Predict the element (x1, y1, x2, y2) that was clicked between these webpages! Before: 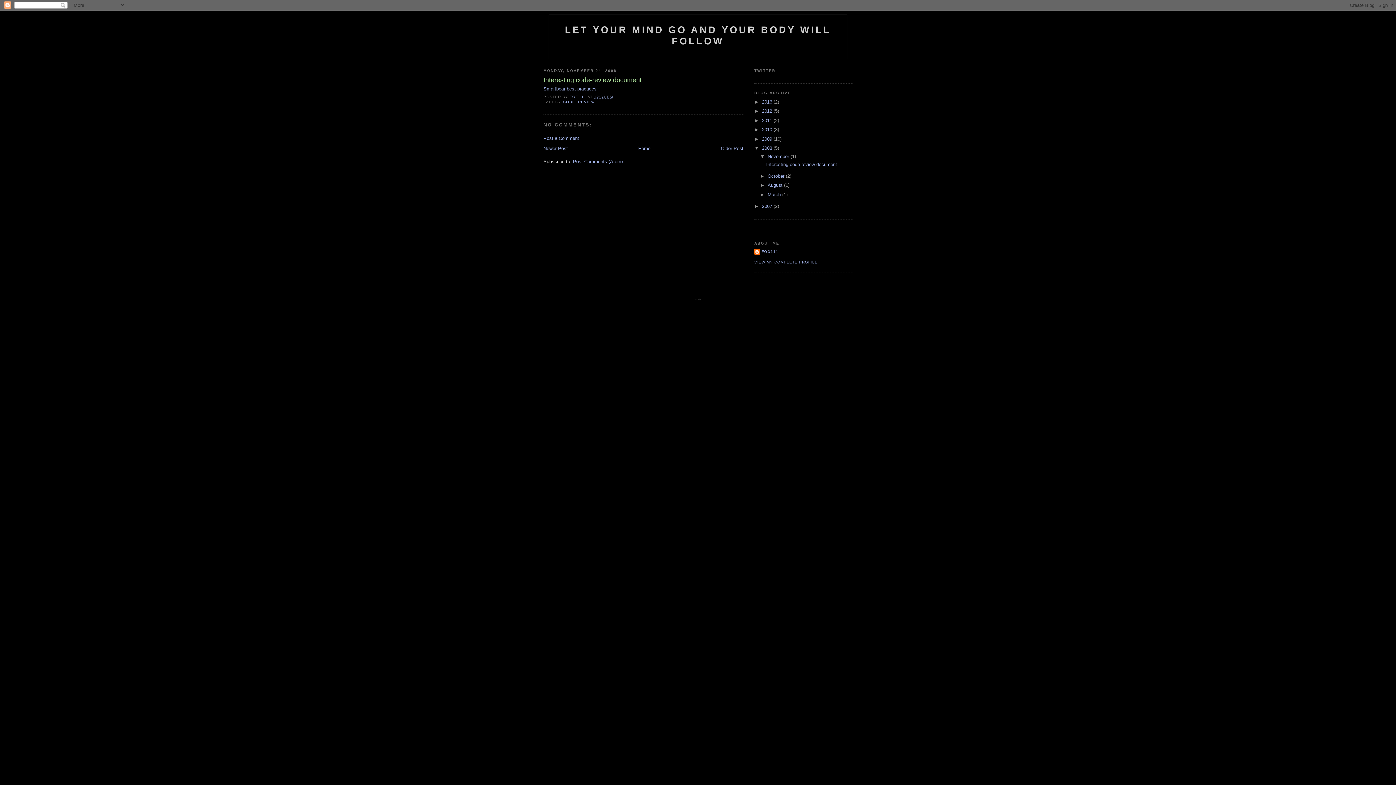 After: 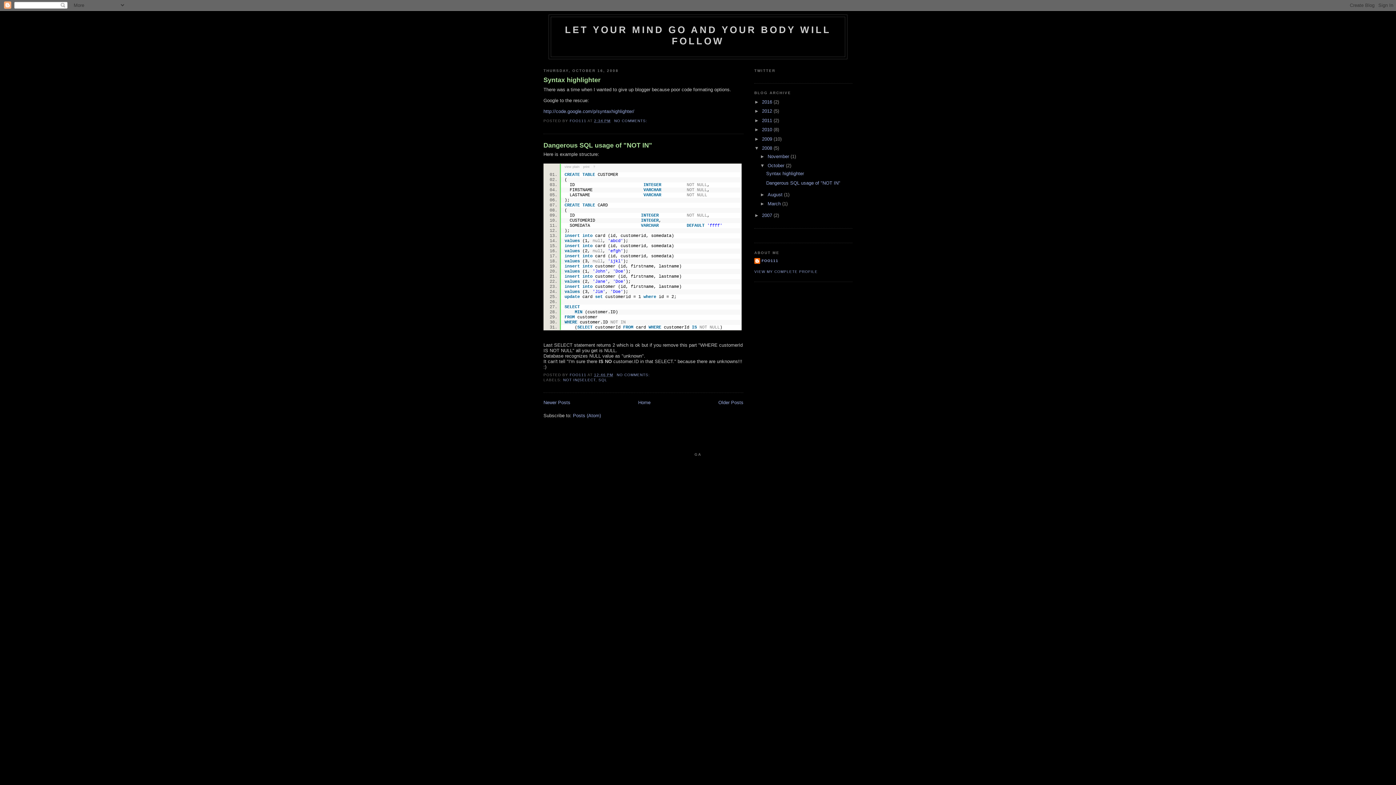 Action: label: October  bbox: (767, 173, 786, 178)